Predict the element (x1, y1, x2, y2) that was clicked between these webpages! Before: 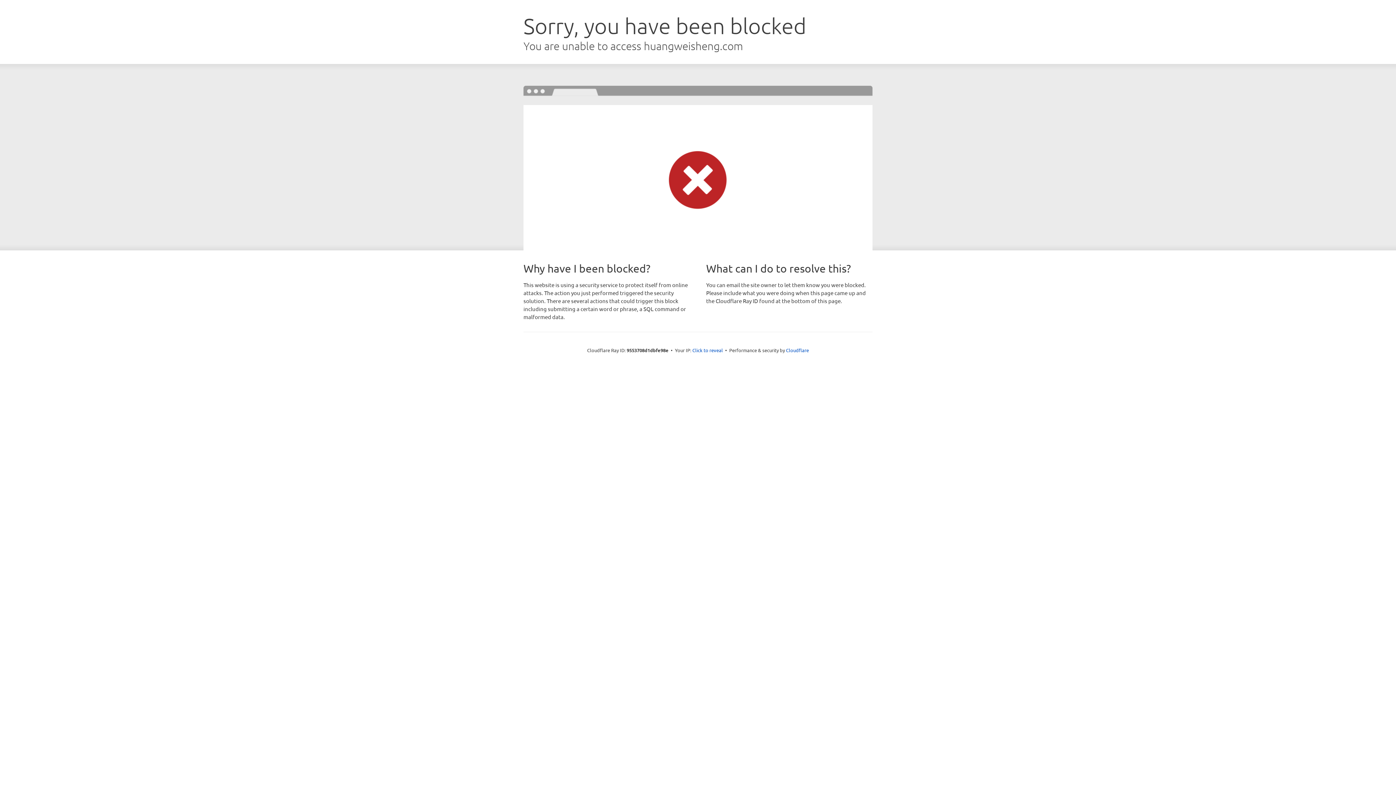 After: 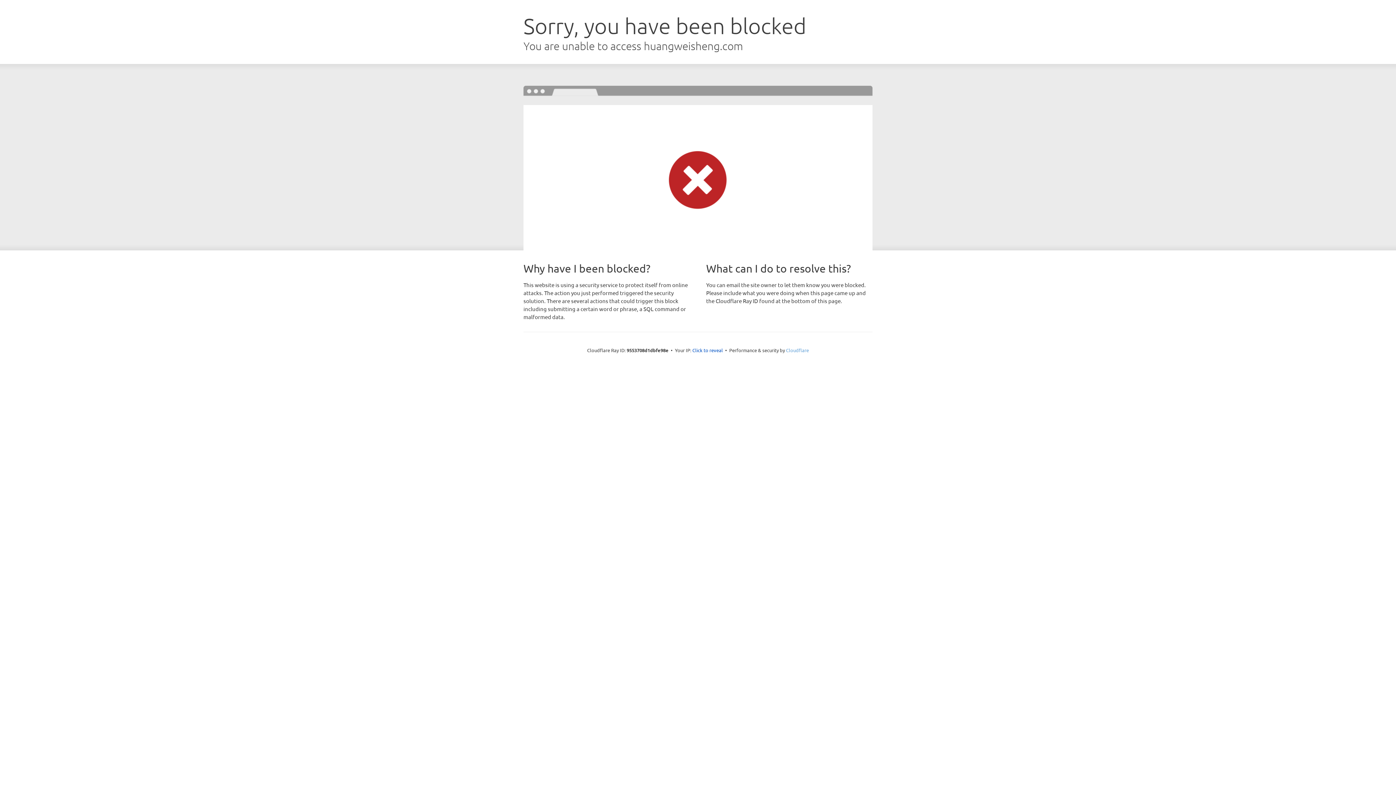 Action: bbox: (786, 347, 809, 353) label: Cloudflare